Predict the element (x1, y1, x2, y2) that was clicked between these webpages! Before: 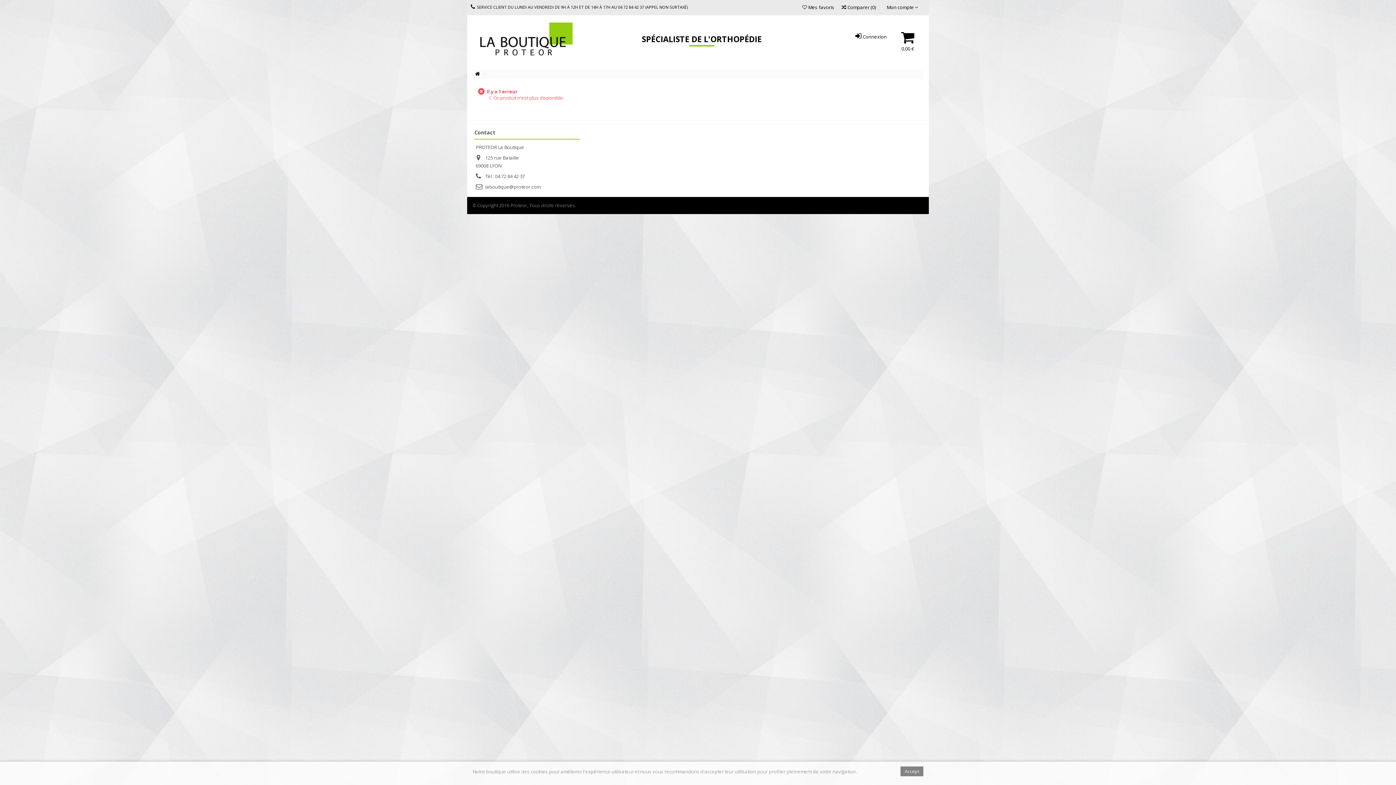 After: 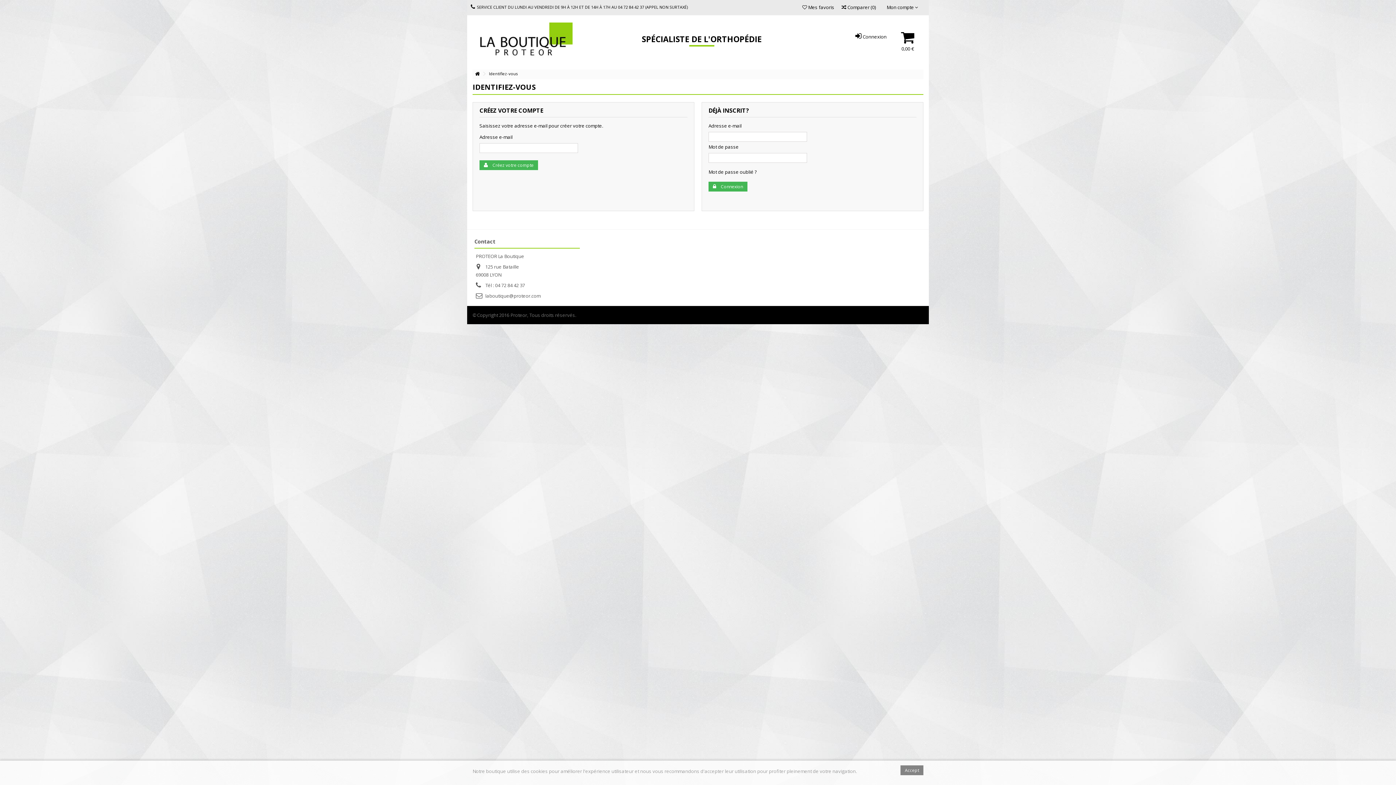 Action: bbox: (855, 31, 886, 40) label:  Connexion